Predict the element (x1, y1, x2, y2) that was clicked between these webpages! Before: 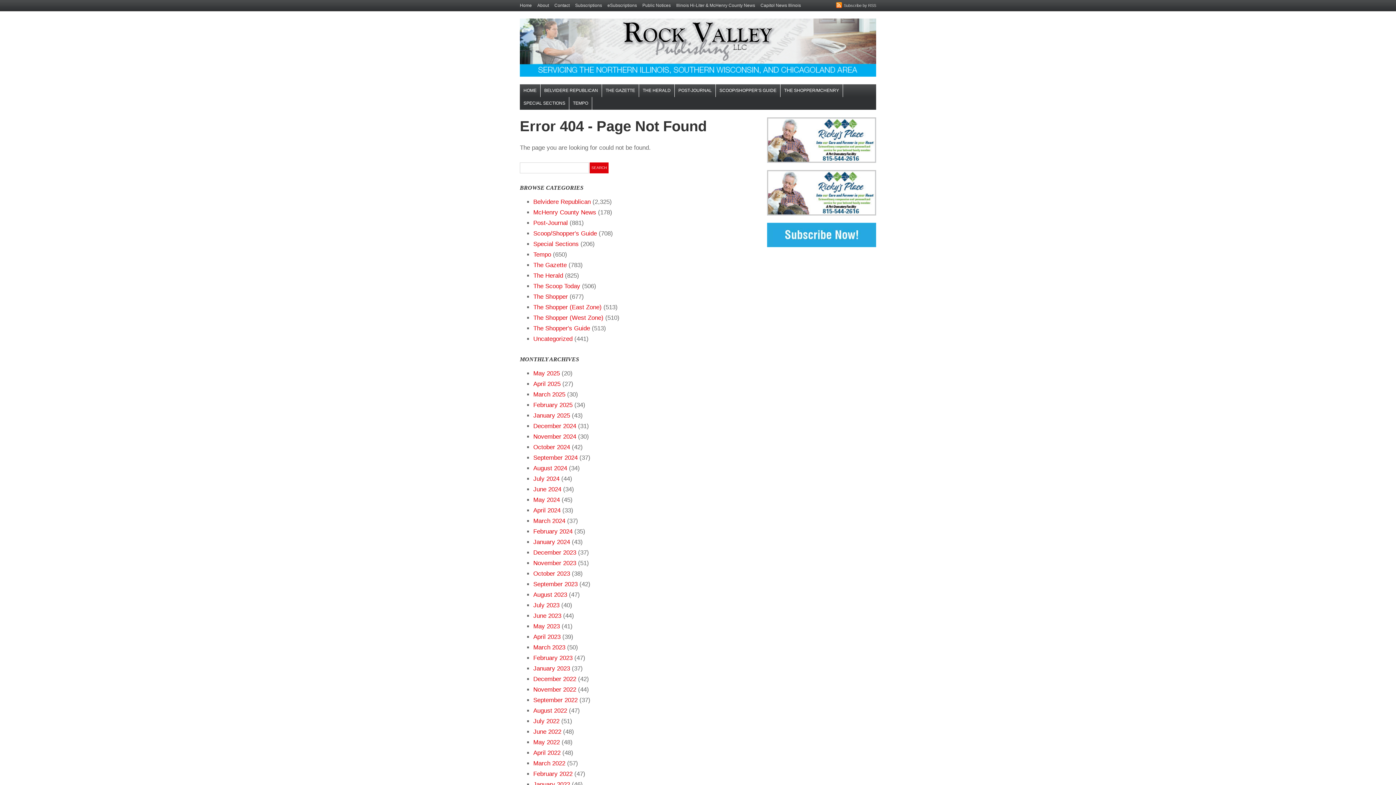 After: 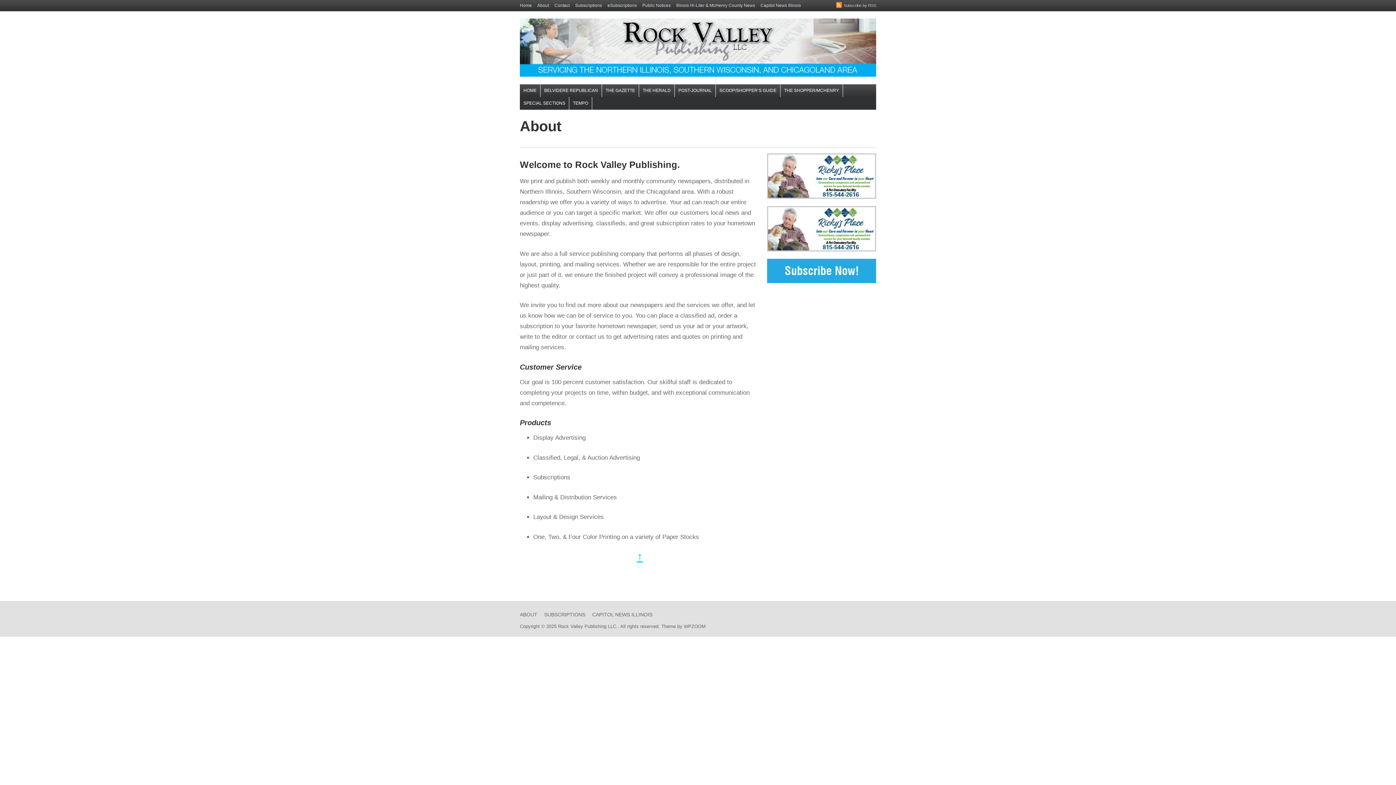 Action: label: About bbox: (537, 2, 549, 8)